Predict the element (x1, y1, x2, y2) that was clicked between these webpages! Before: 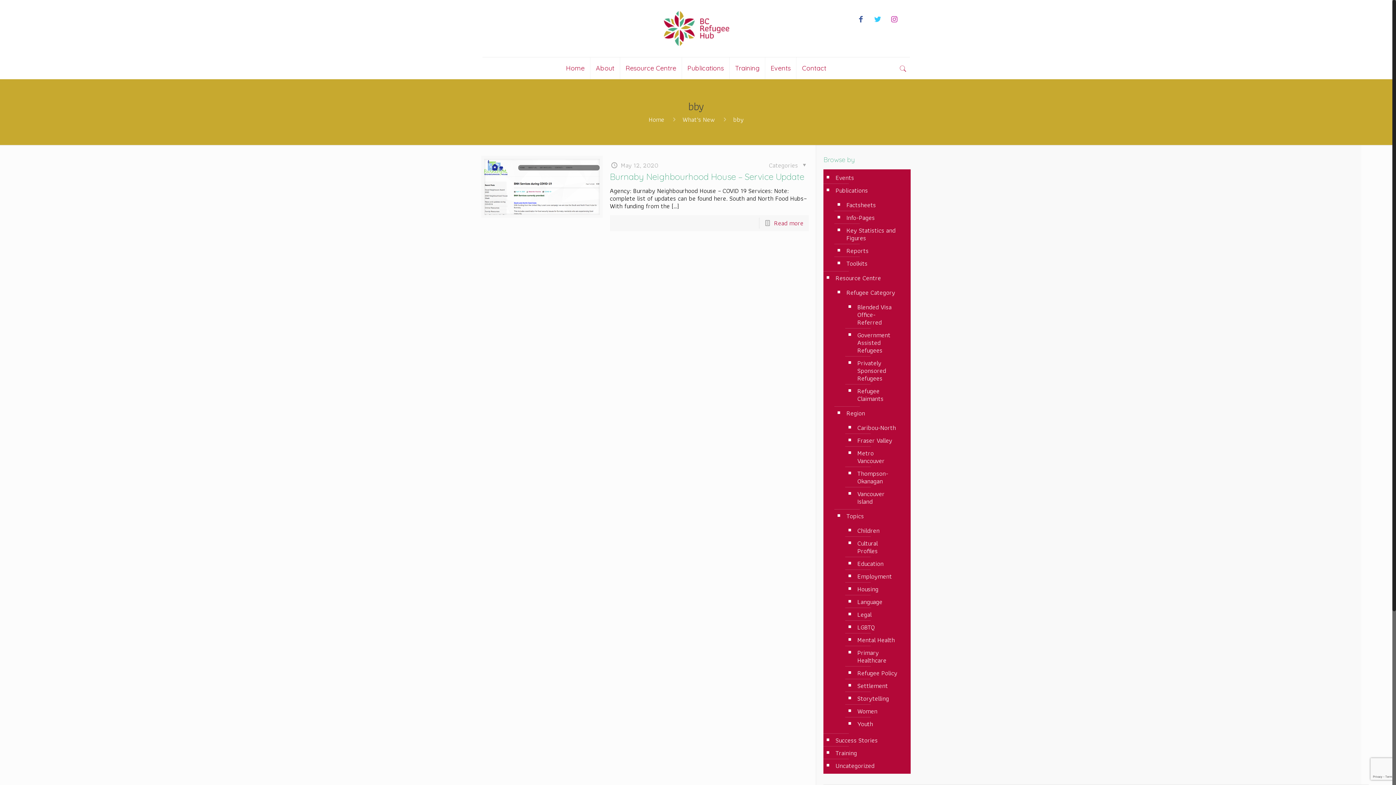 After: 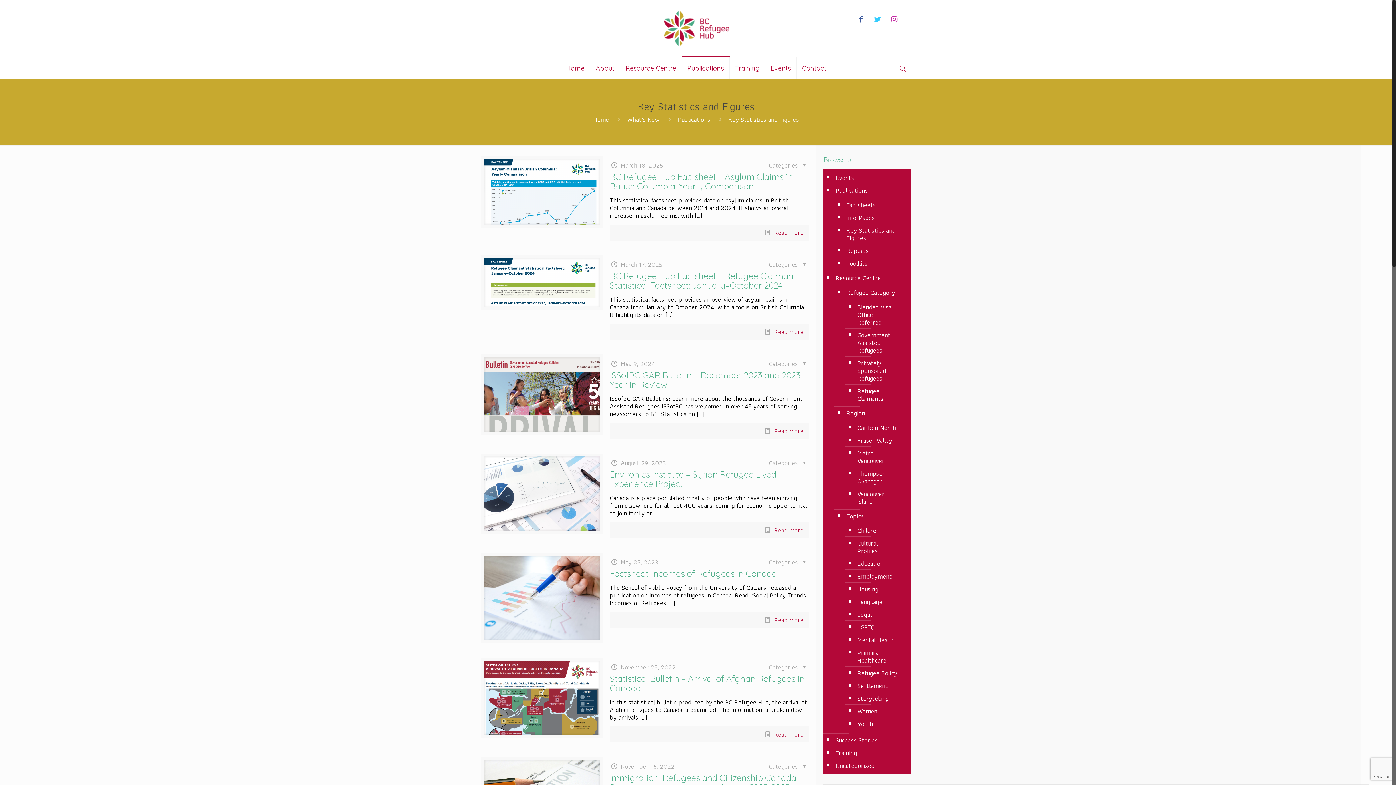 Action: bbox: (845, 224, 903, 244) label: Key Statistics and Figures